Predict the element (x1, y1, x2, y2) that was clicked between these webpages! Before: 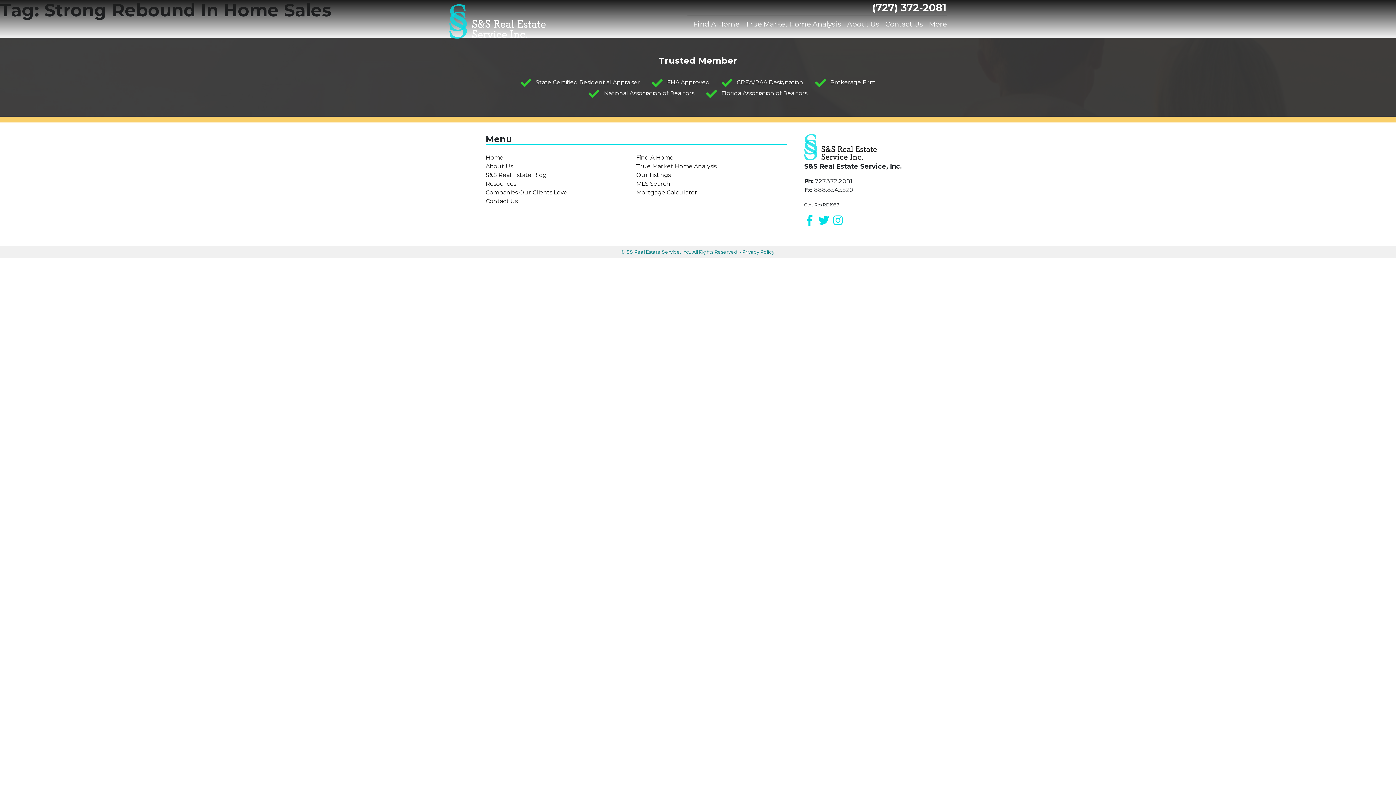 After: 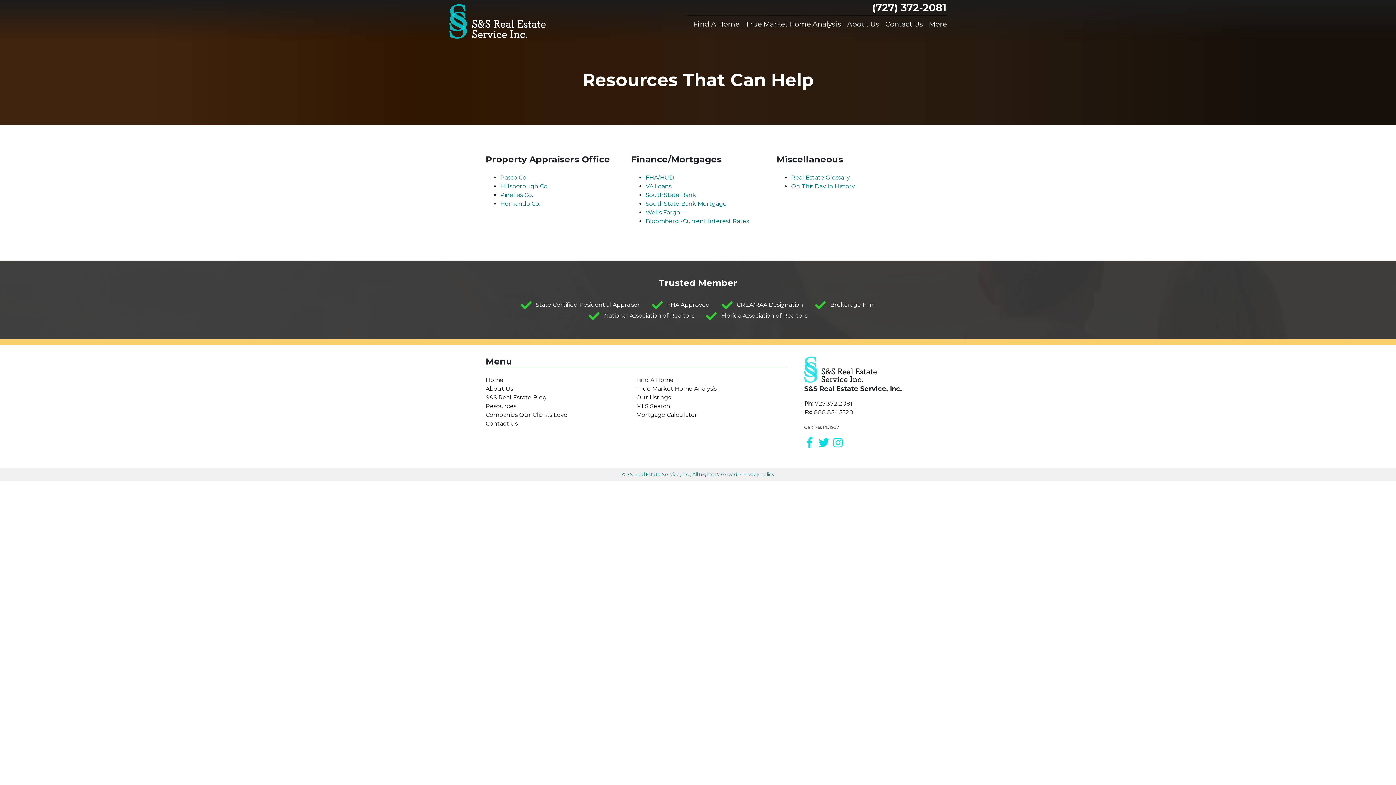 Action: bbox: (485, 180, 516, 187) label: Resources